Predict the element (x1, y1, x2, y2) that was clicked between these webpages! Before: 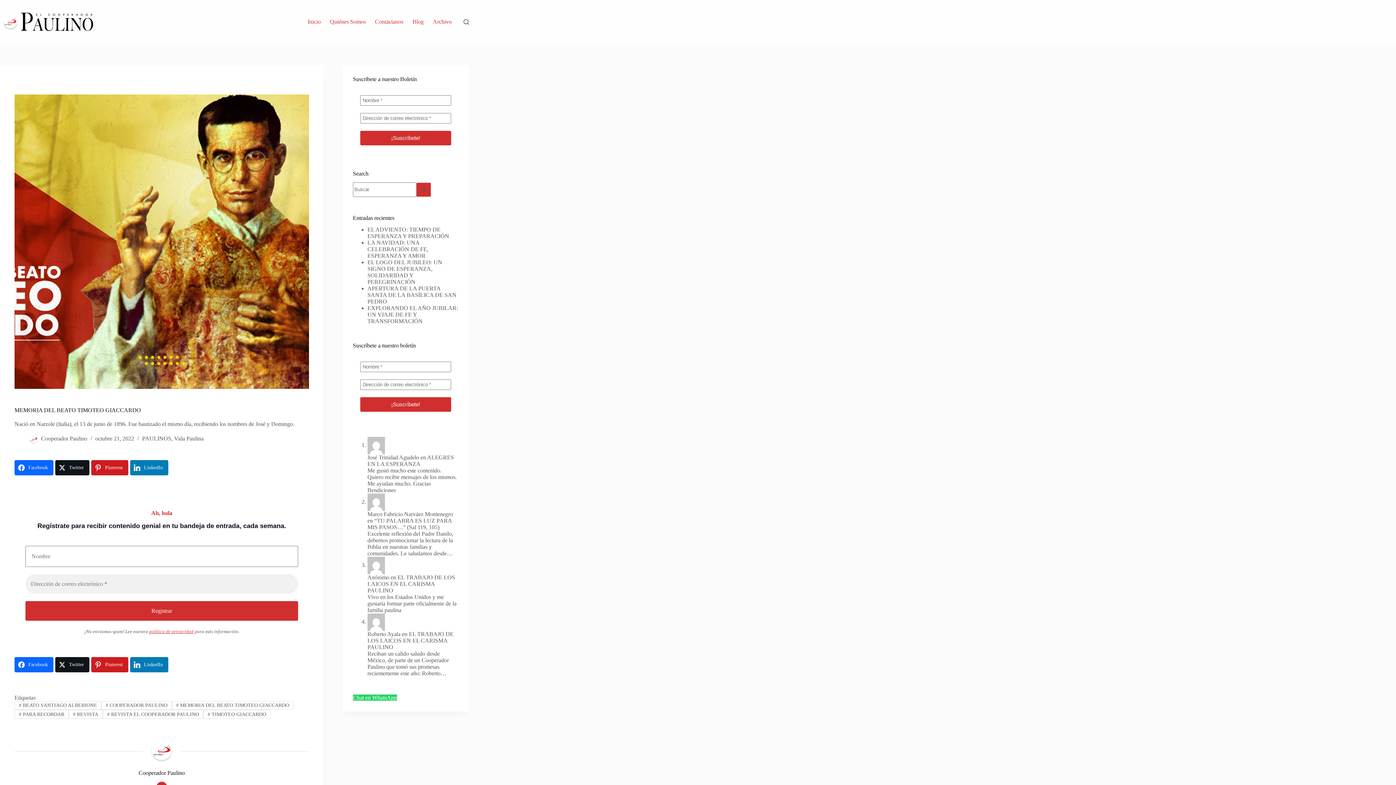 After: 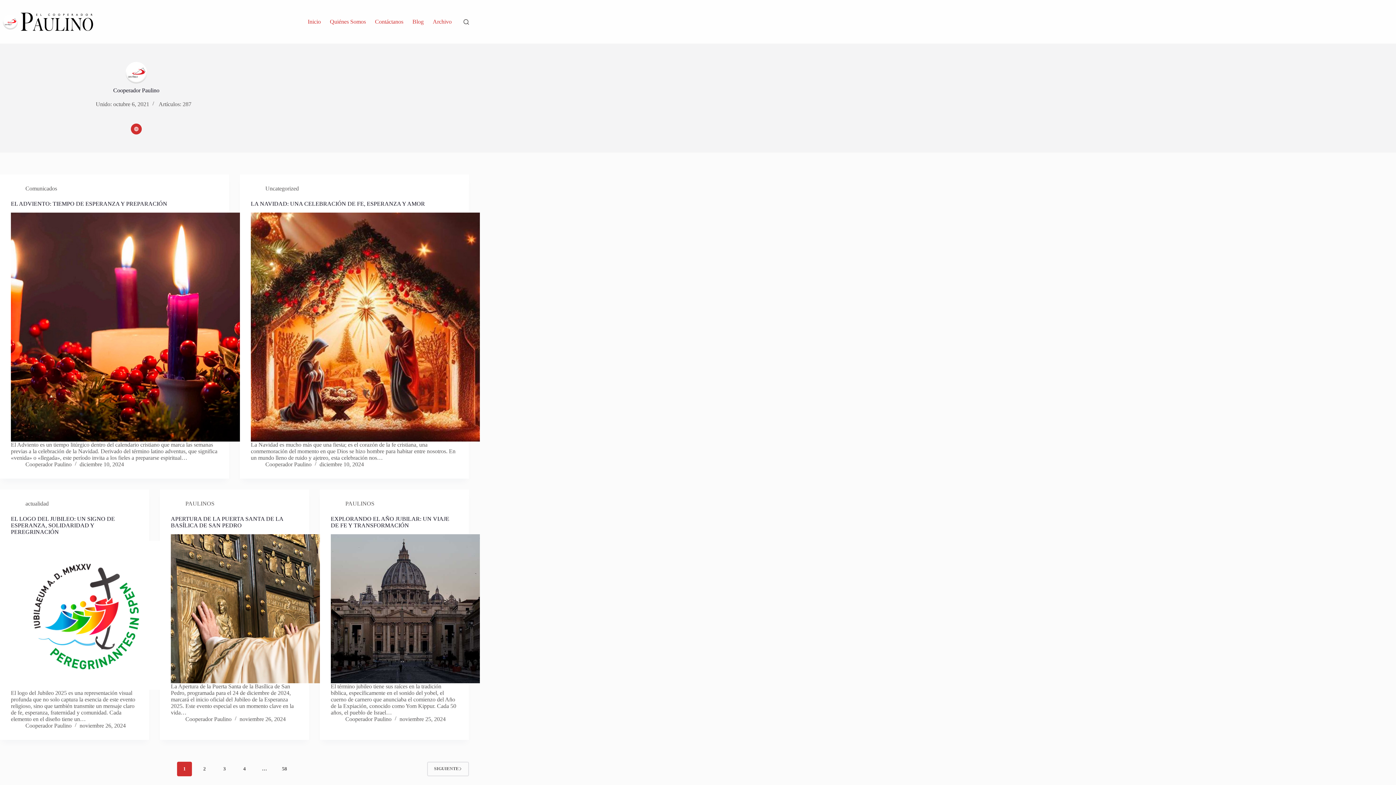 Action: bbox: (29, 434, 38, 443)